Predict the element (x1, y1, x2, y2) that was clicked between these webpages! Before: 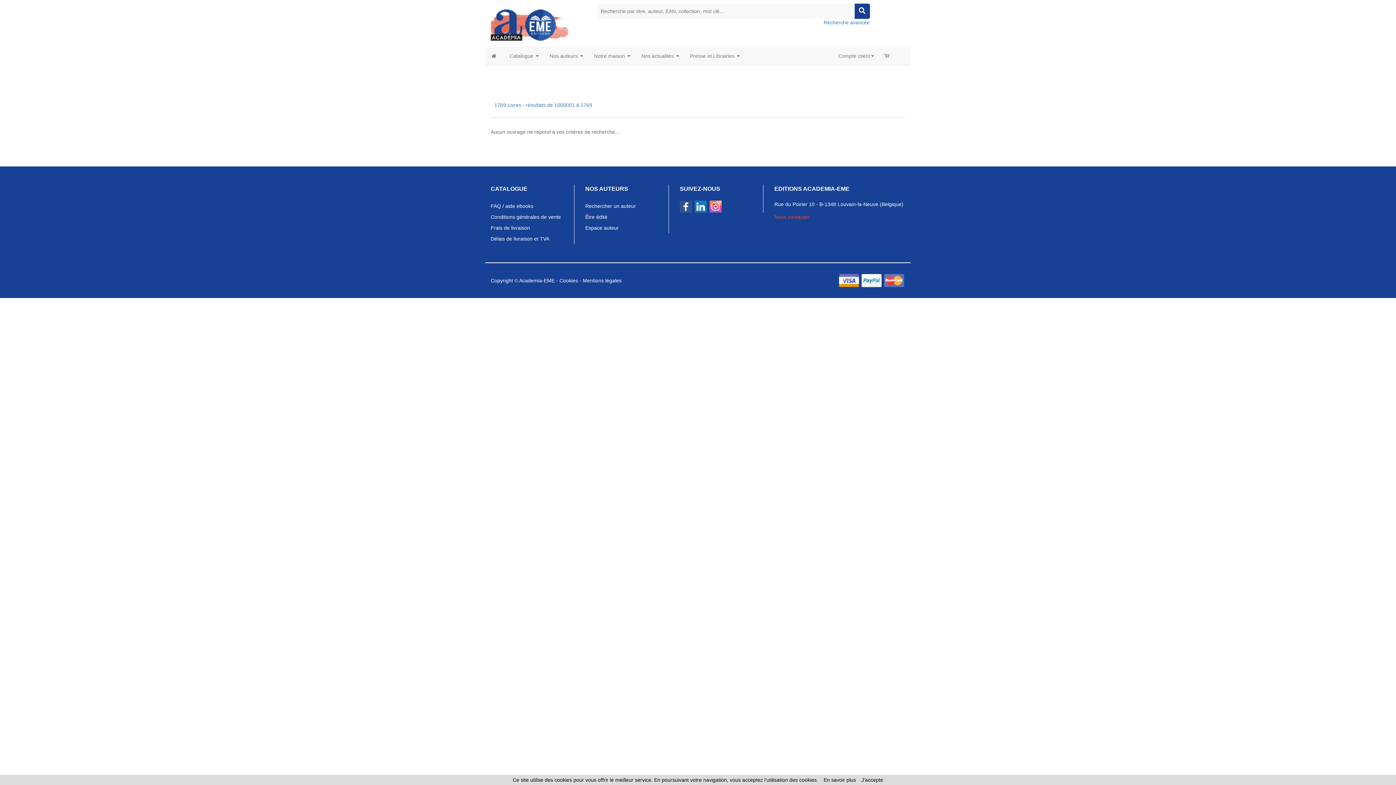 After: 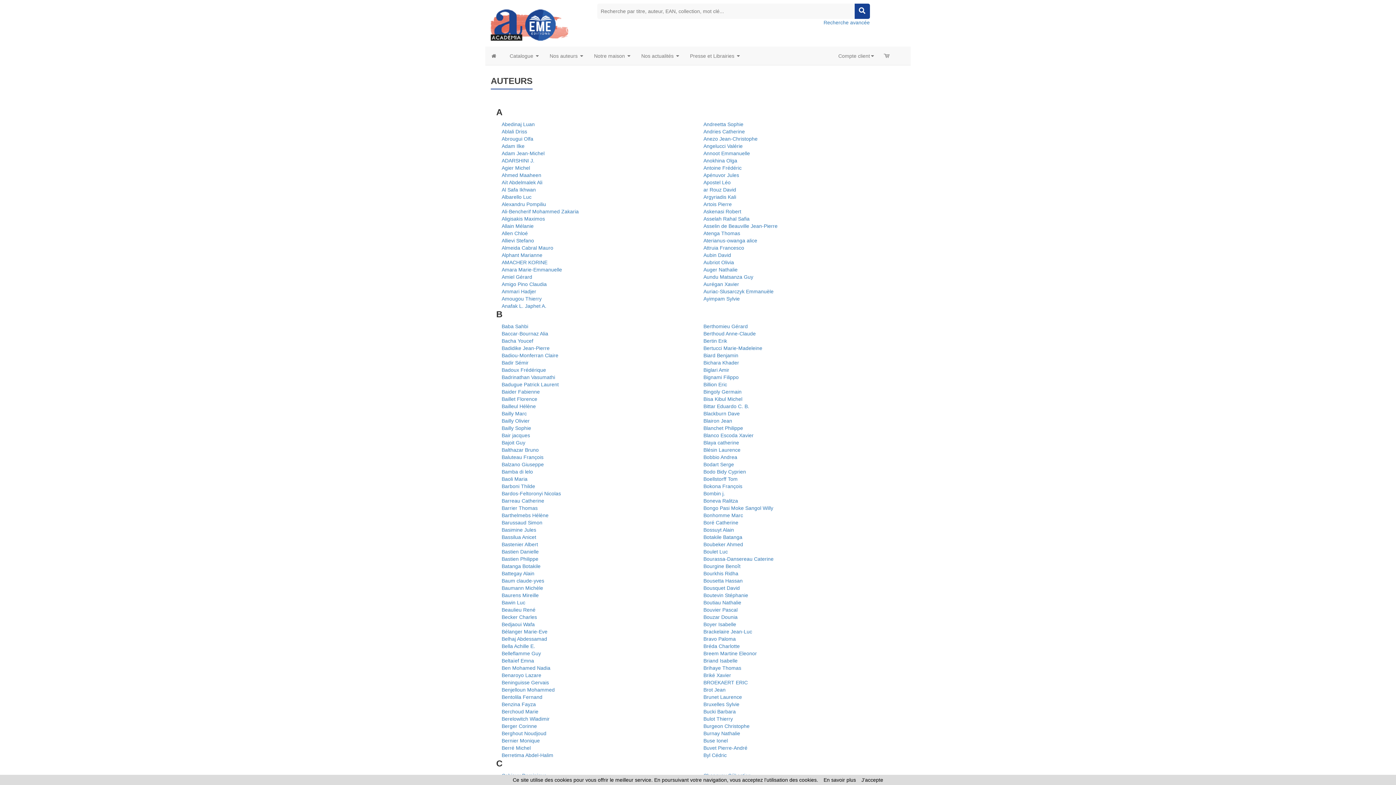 Action: bbox: (544, 46, 588, 65) label: Nos auteurs 